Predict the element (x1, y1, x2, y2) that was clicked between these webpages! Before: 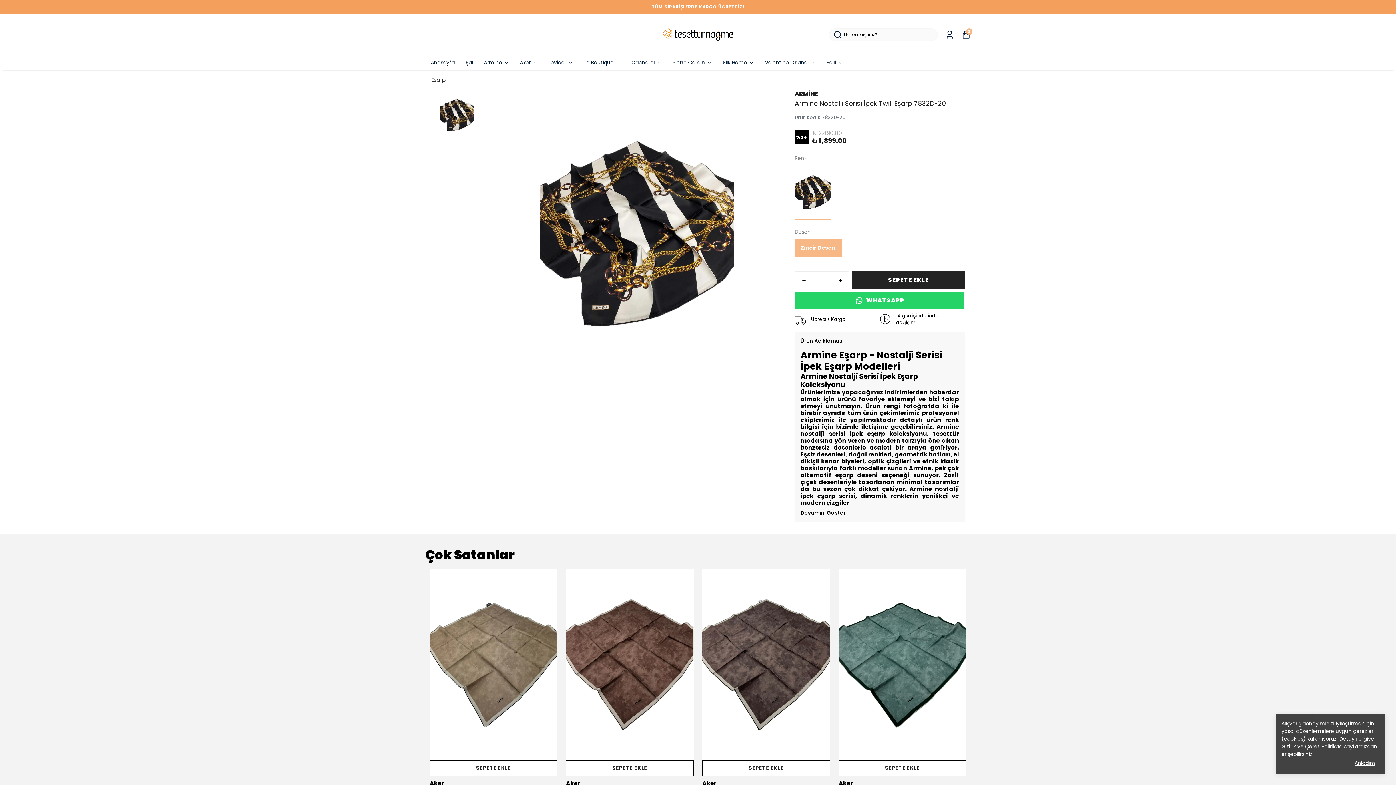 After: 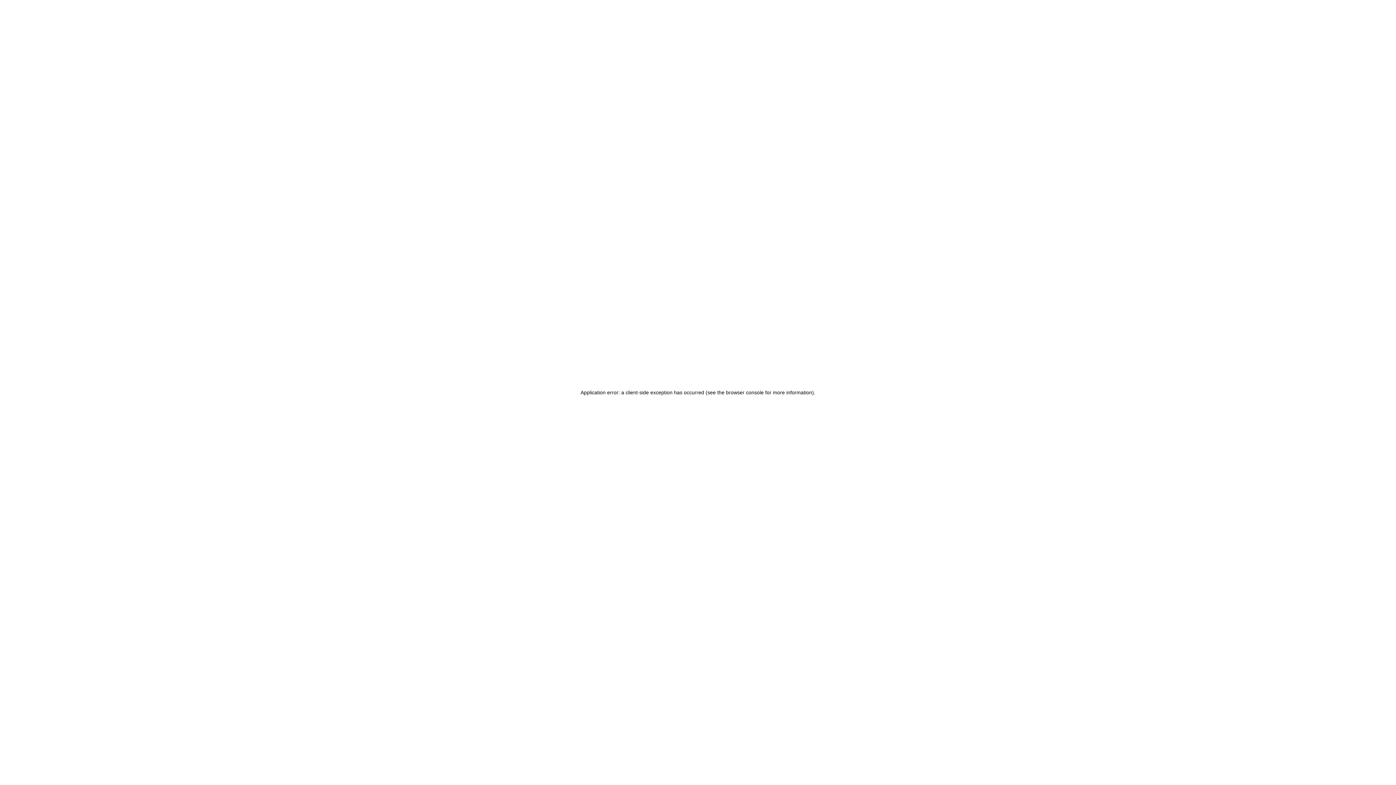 Action: label: SEPETE EKLE
Aker
Aker Bulut Desen Twill İpek Eşarp 7208713-913
%34
₺ 3,250.00
₺ 2,150.00 bbox: (425, 564, 561, 818)